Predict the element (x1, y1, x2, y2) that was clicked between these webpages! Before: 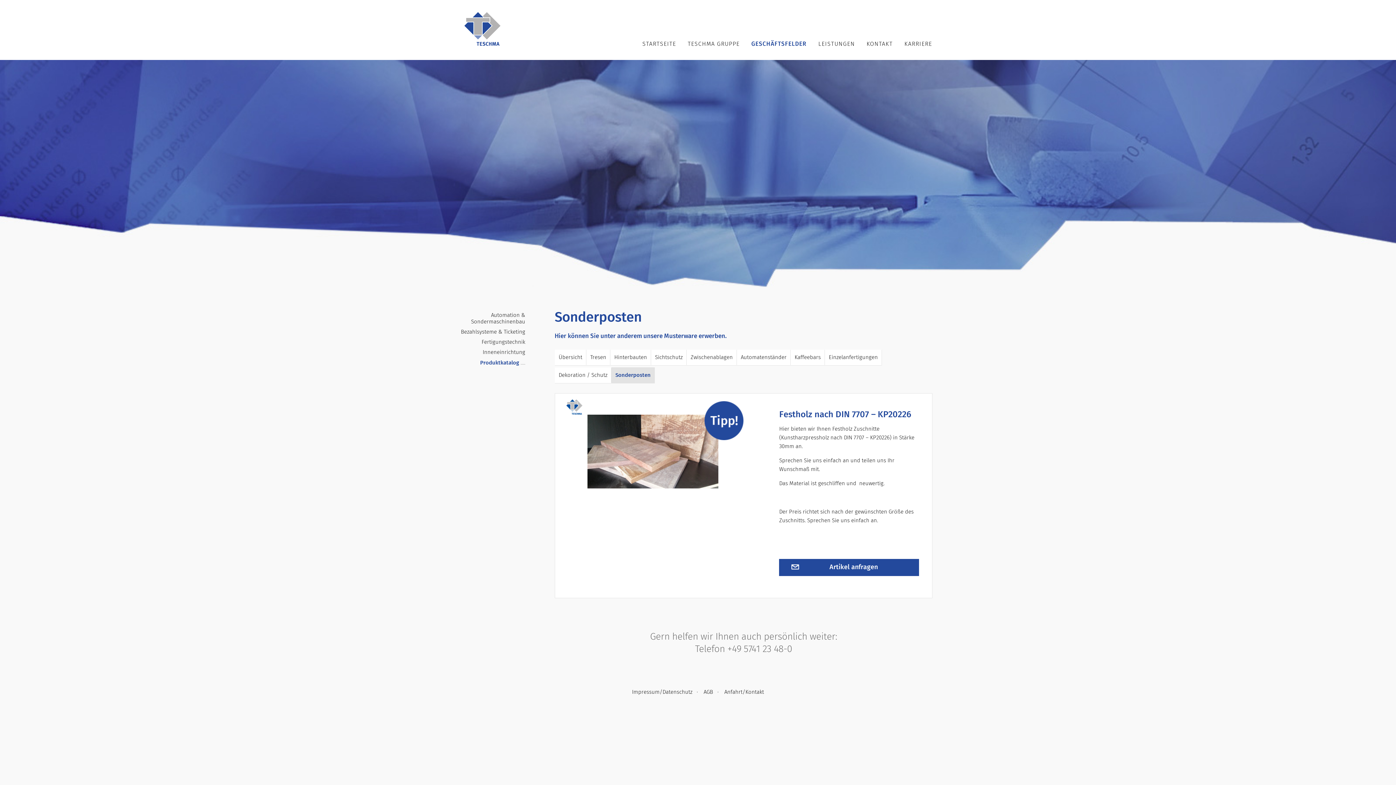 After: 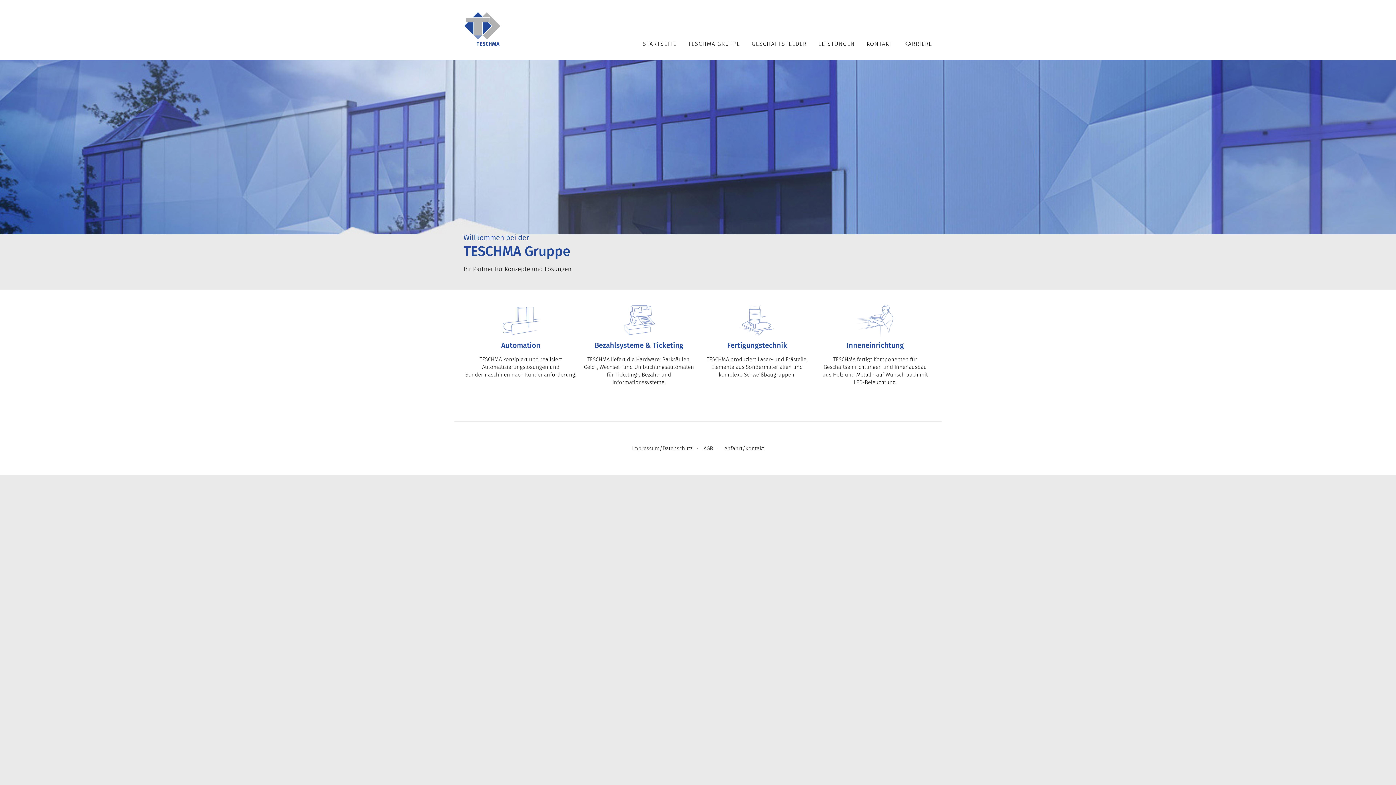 Action: bbox: (642, 37, 676, 50) label: STARTSEITE